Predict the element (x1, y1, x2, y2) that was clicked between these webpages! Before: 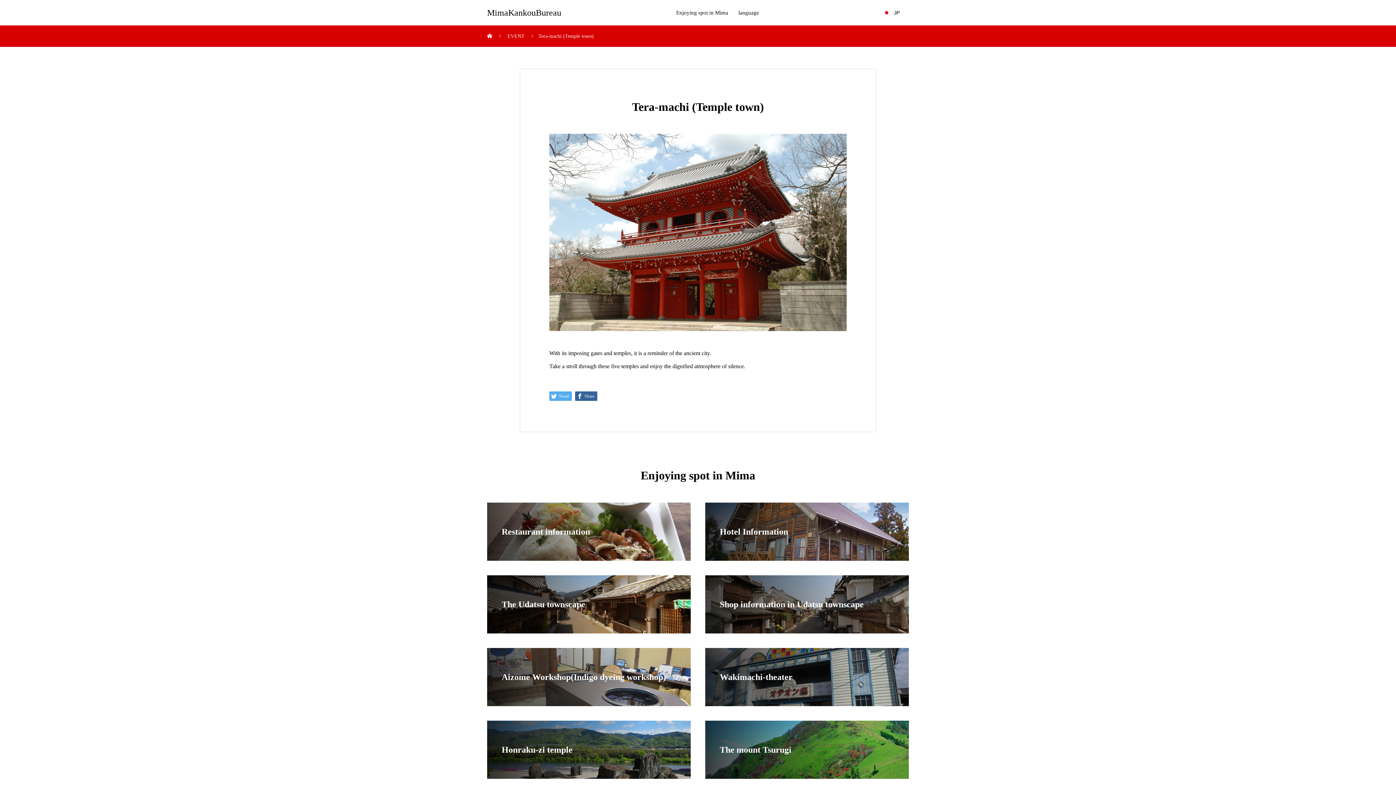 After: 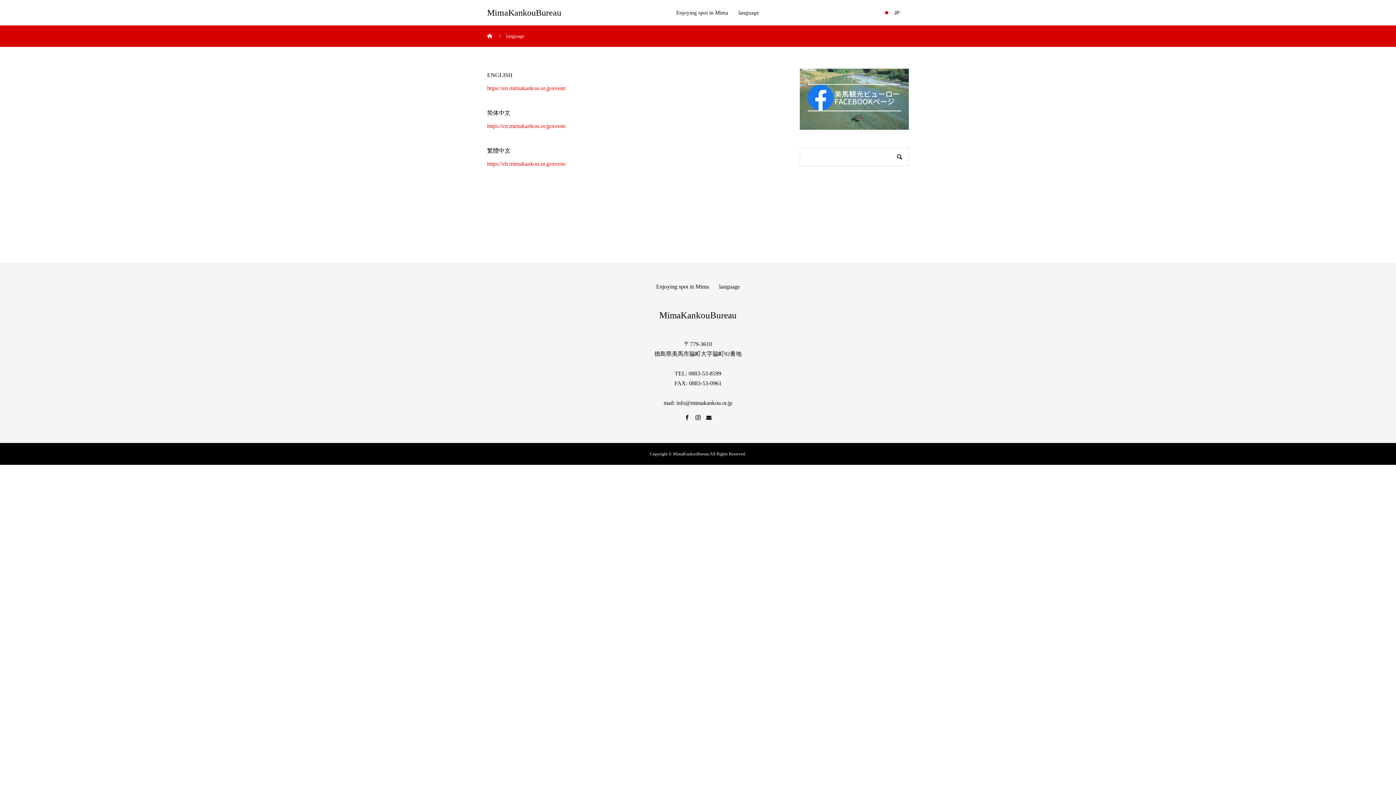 Action: bbox: (733, 0, 764, 25) label: language